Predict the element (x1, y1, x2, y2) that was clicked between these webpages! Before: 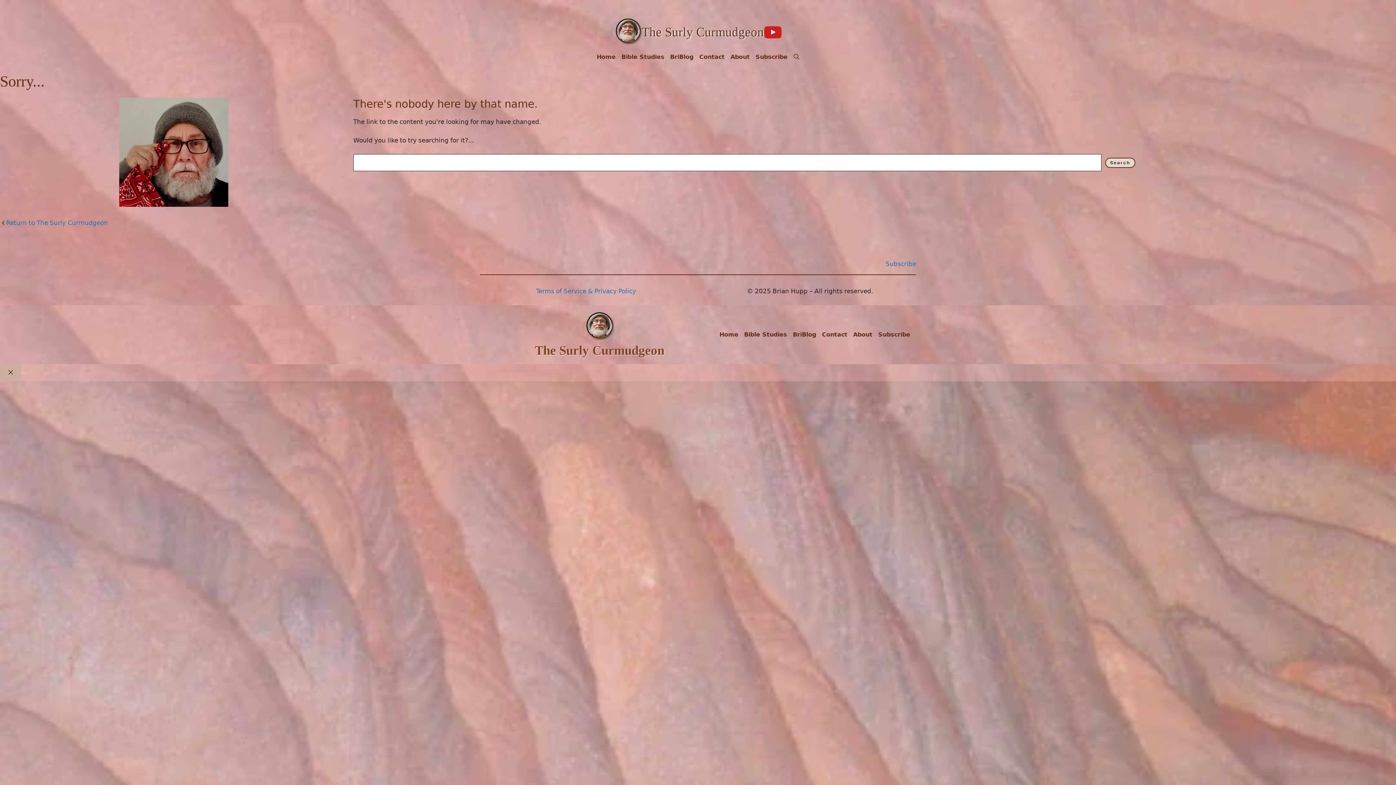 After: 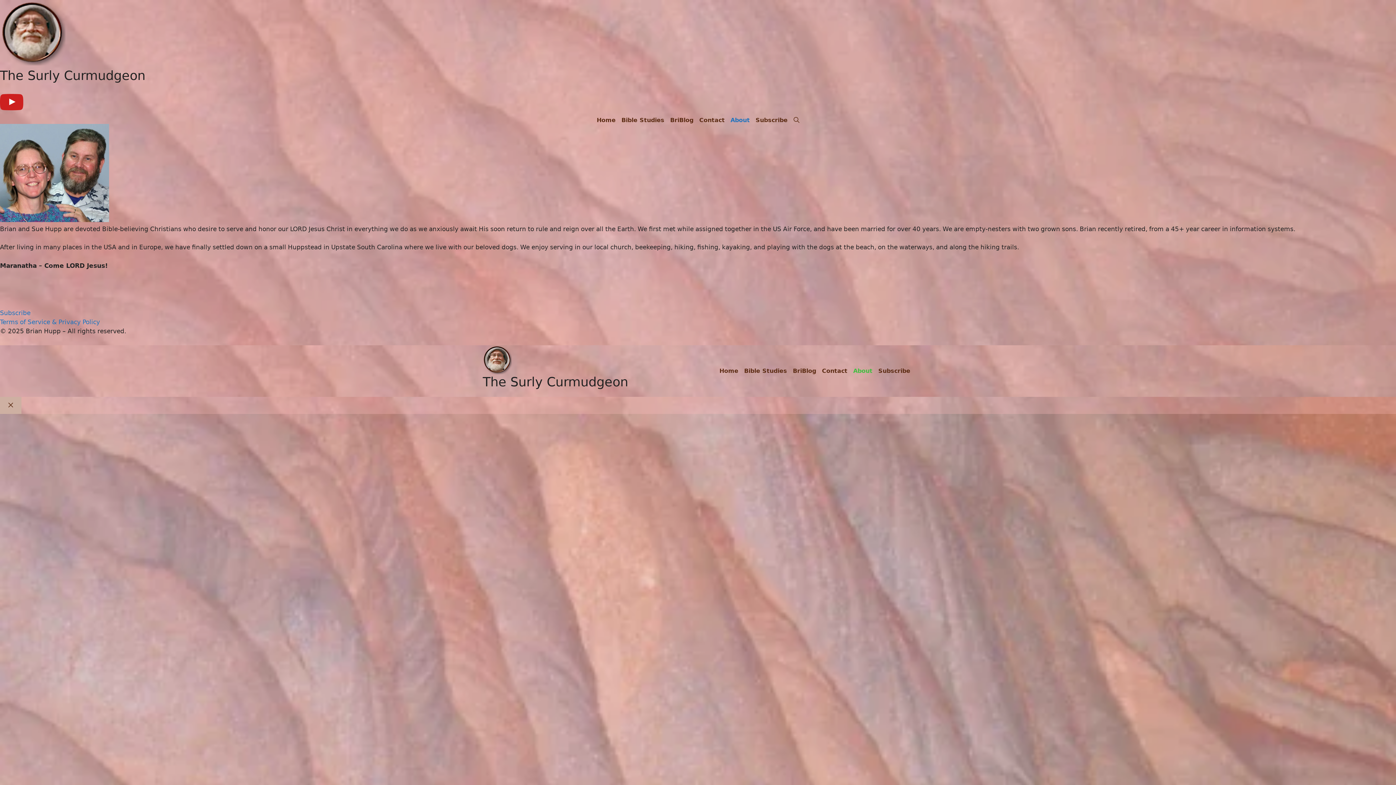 Action: label: About bbox: (850, 328, 875, 340)